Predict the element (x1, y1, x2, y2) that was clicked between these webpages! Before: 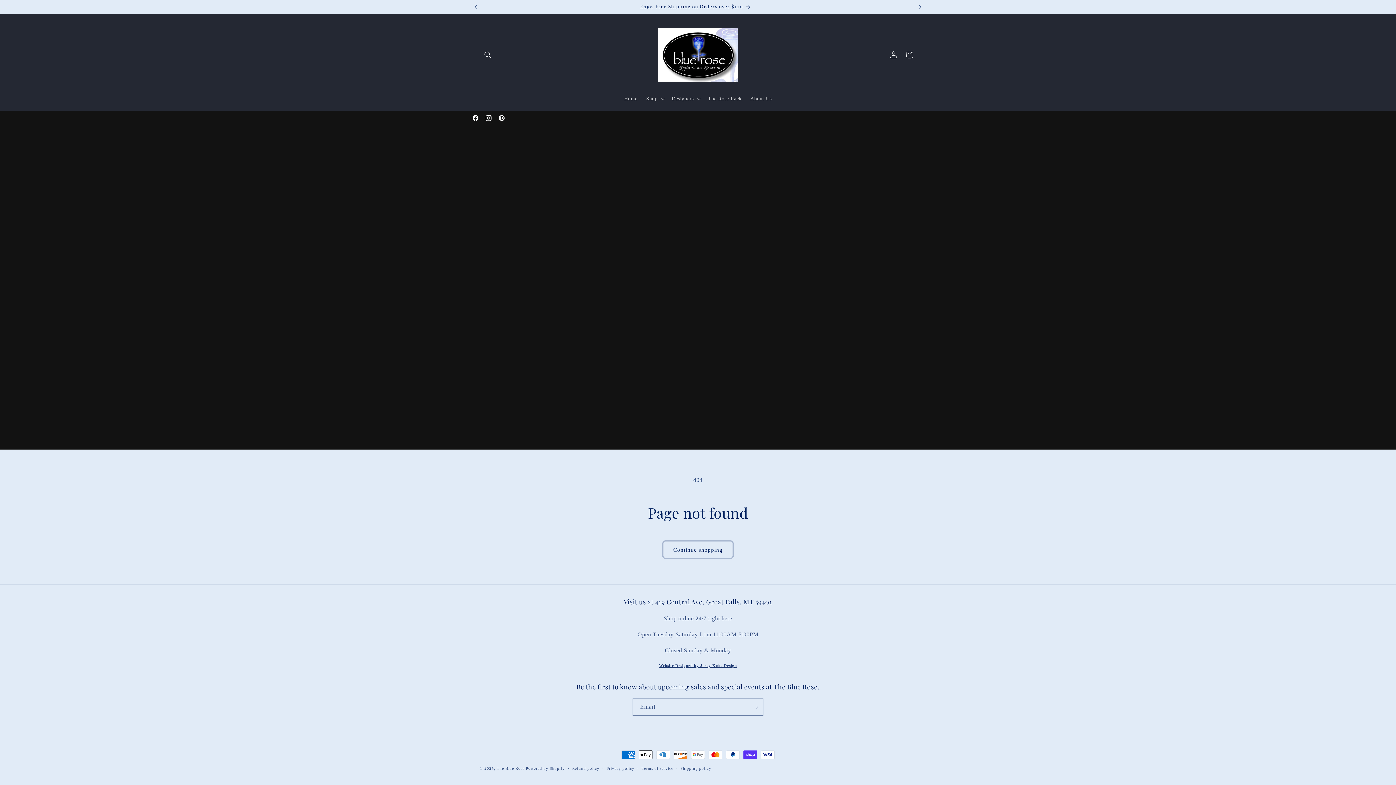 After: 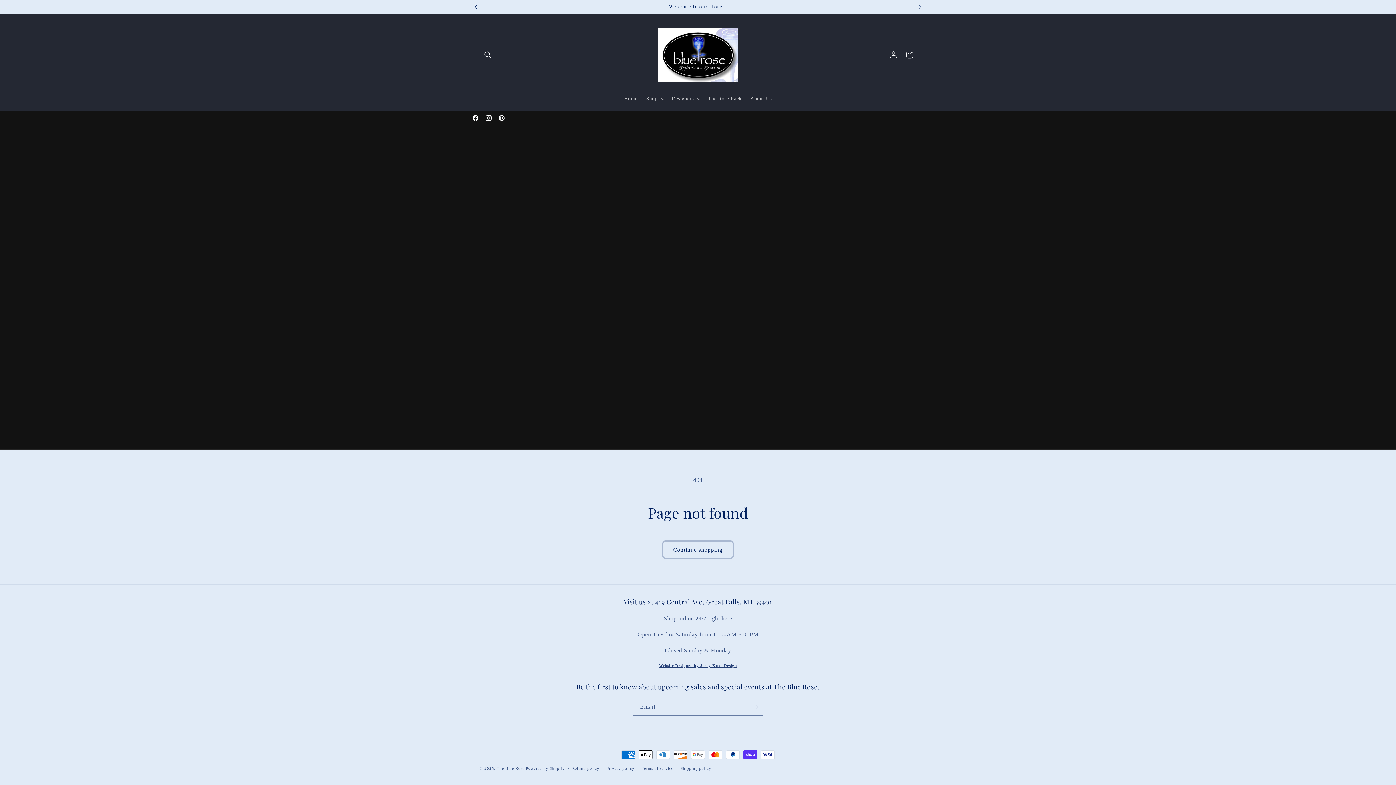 Action: label: Previous announcement bbox: (468, 0, 484, 13)